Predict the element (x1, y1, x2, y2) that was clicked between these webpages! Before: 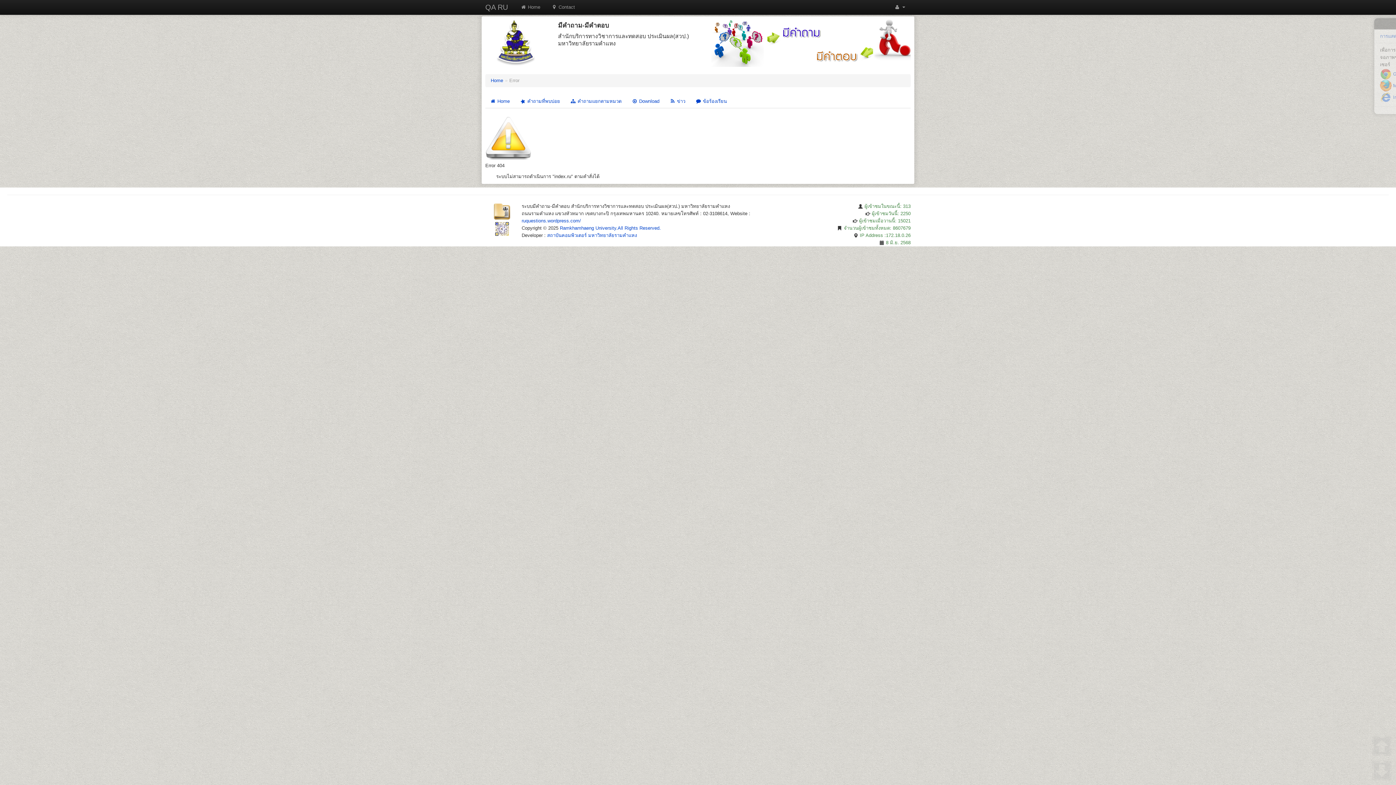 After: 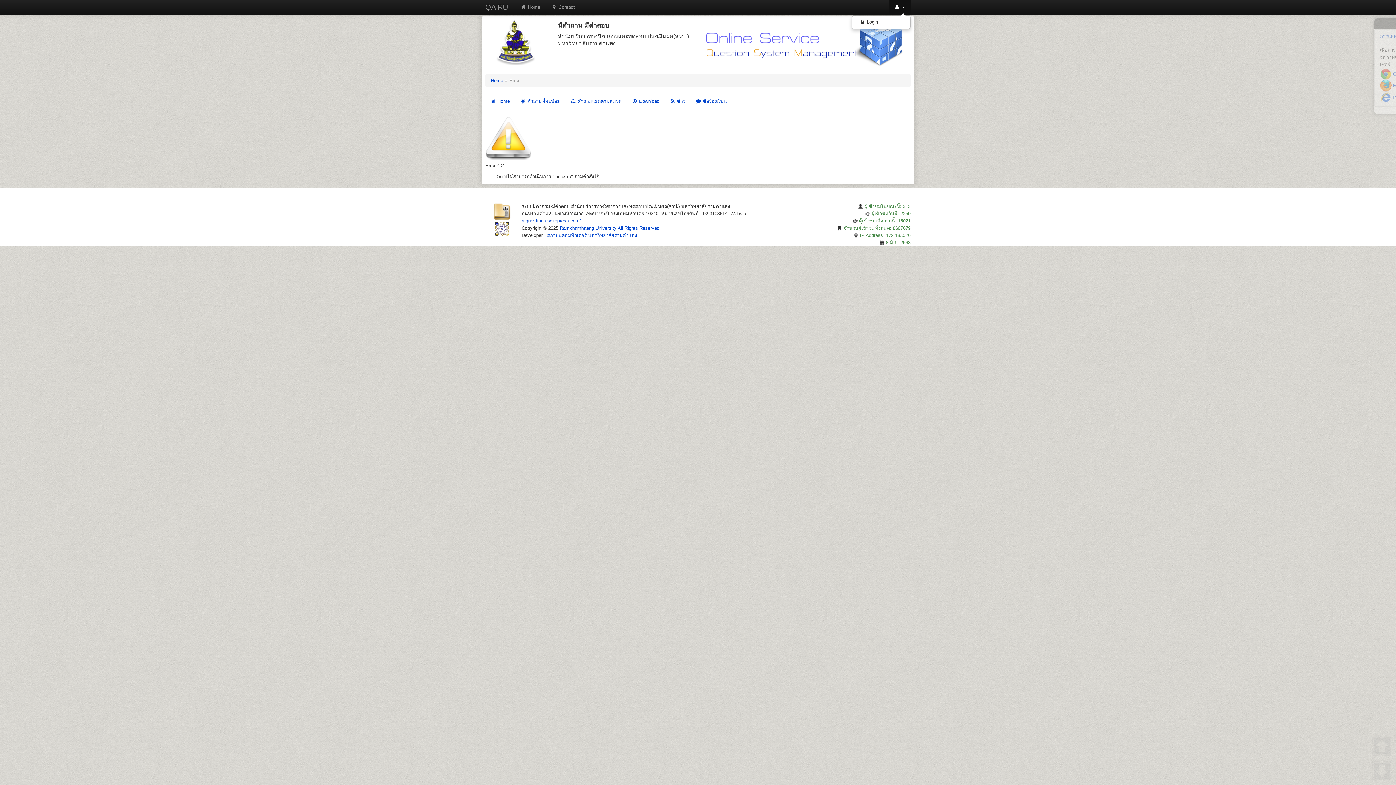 Action: bbox: (889, 0, 910, 14) label:  